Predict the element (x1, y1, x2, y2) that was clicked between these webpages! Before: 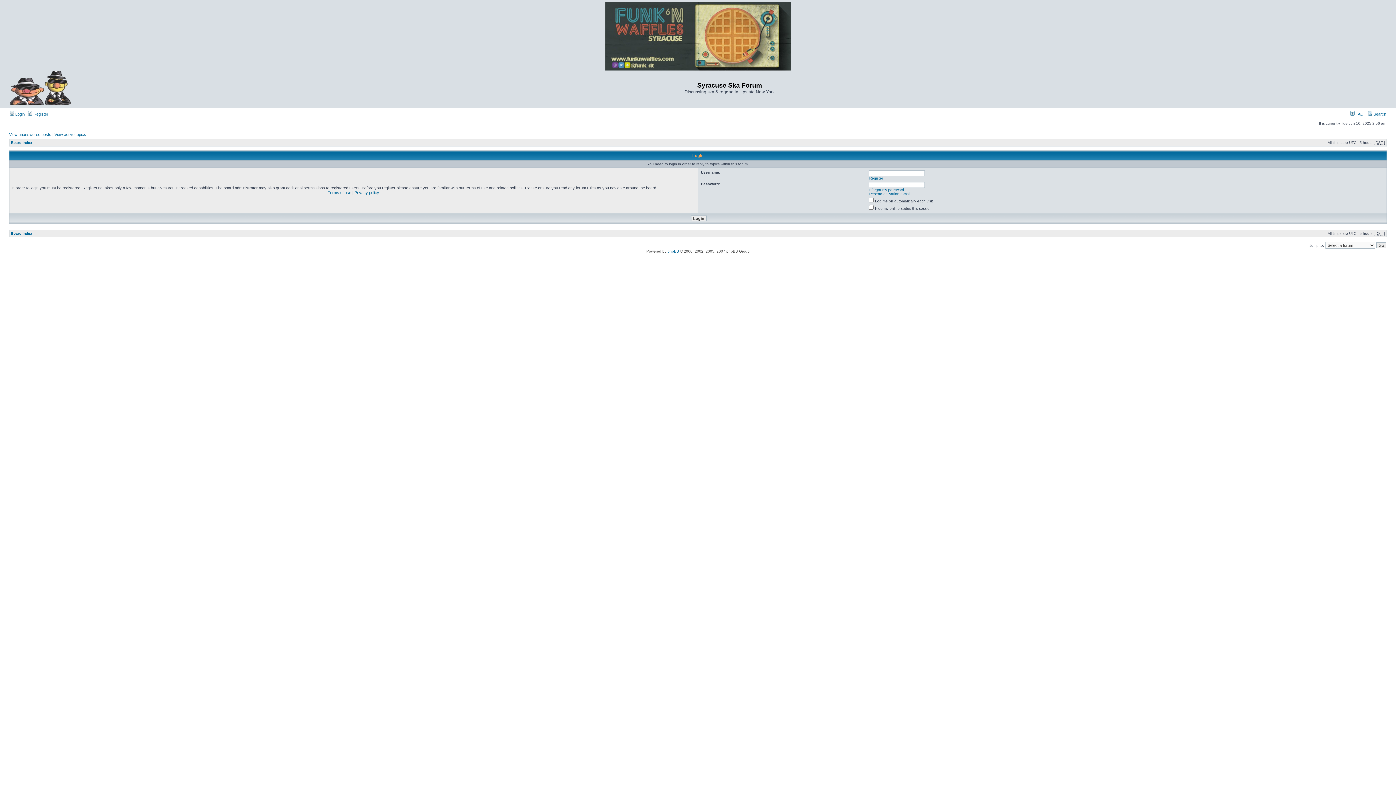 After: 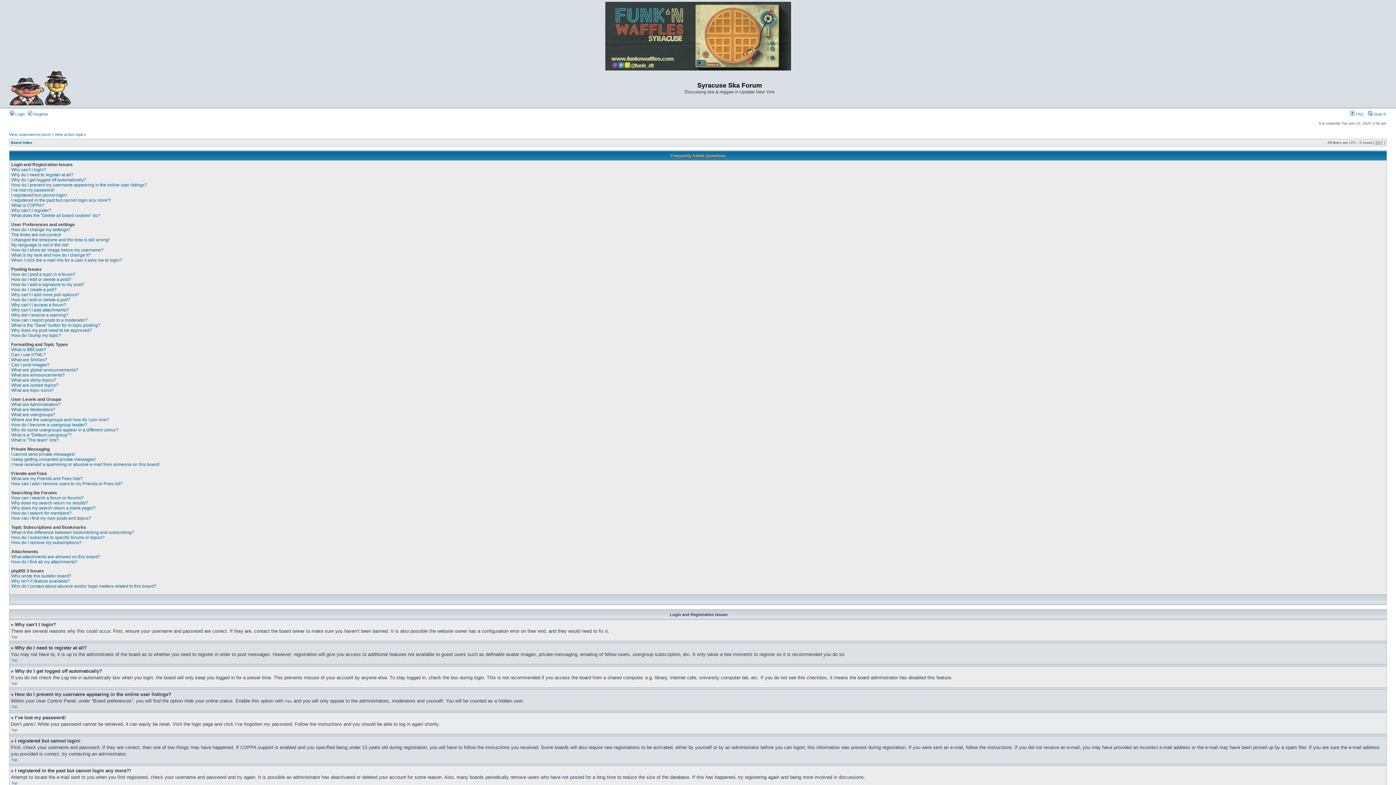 Action: bbox: (1350, 112, 1364, 116) label:  FAQ